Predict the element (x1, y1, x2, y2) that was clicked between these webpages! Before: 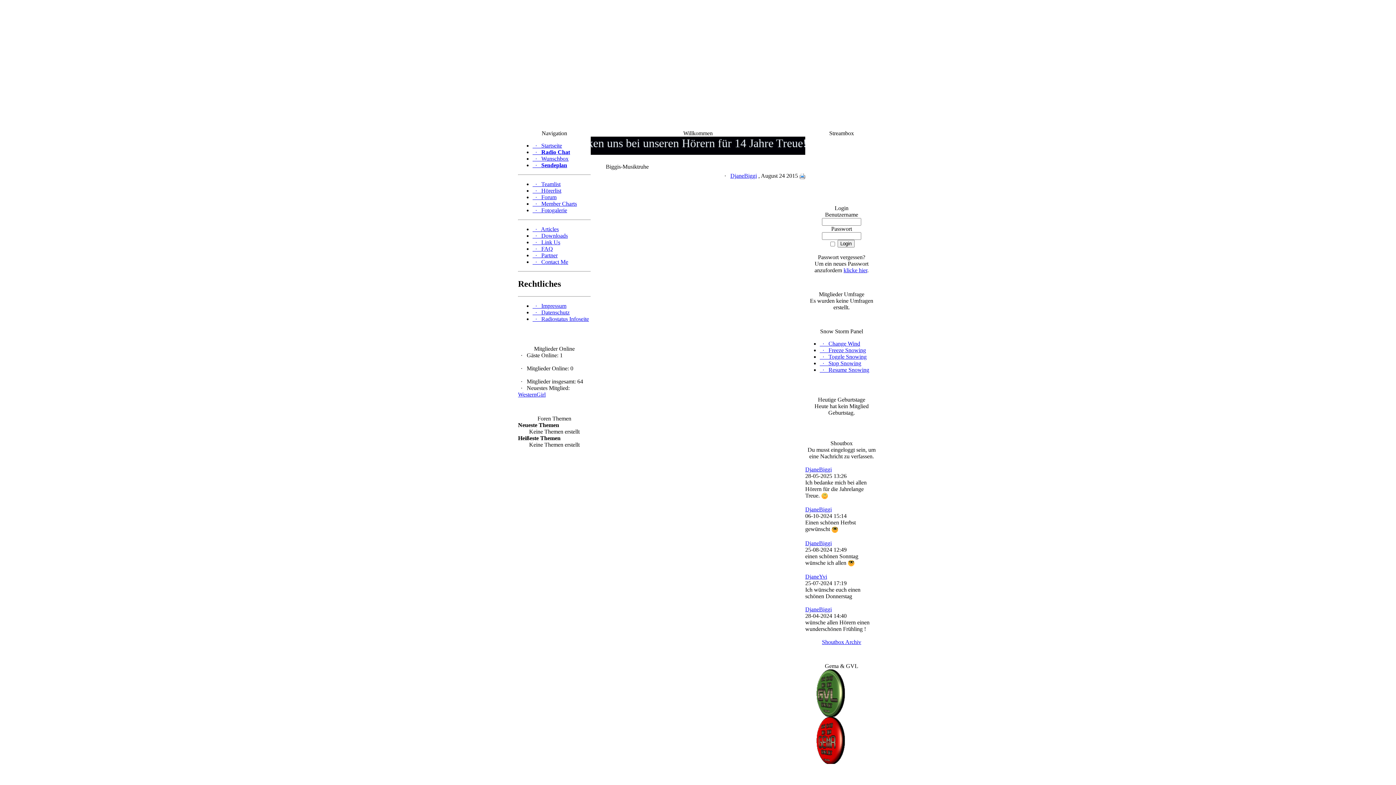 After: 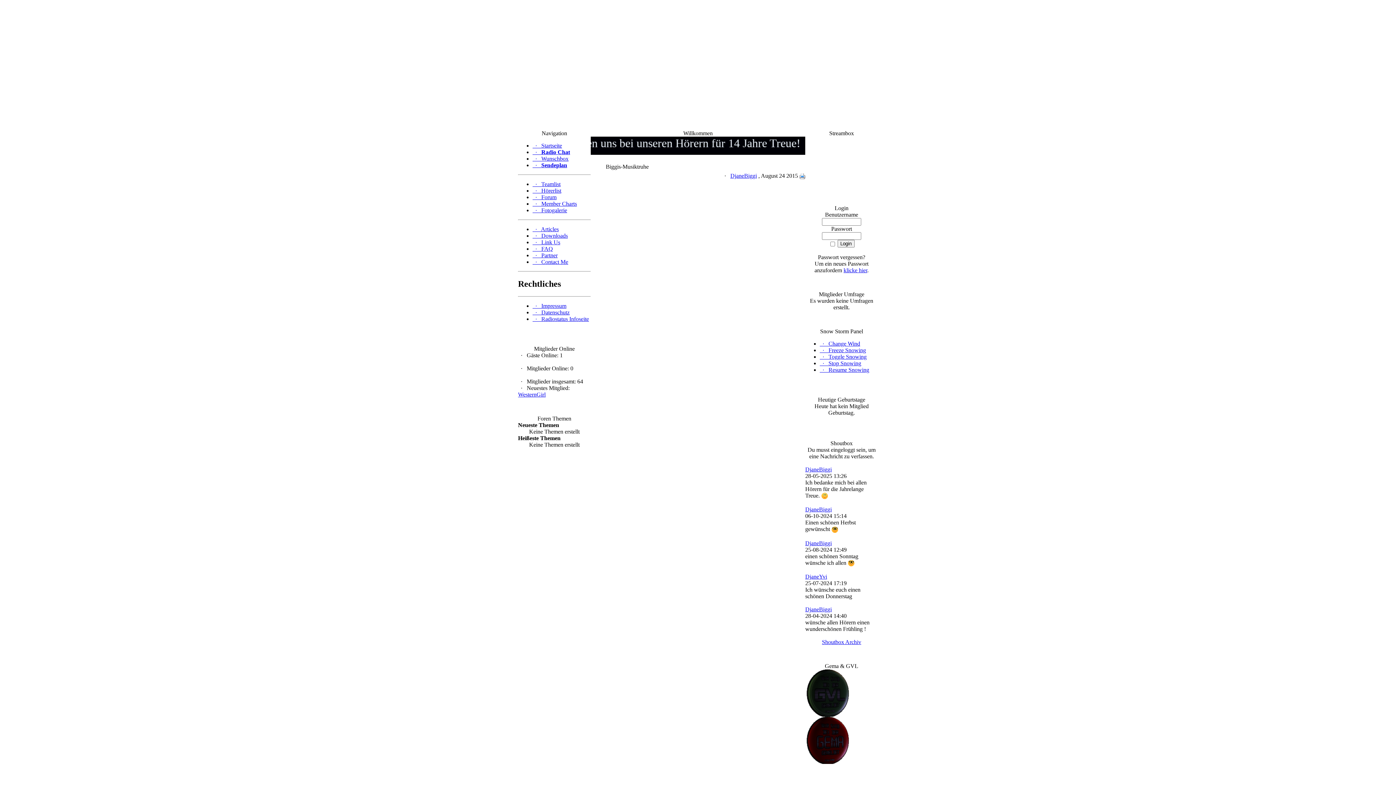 Action: bbox: (807, 718, 837, 728)